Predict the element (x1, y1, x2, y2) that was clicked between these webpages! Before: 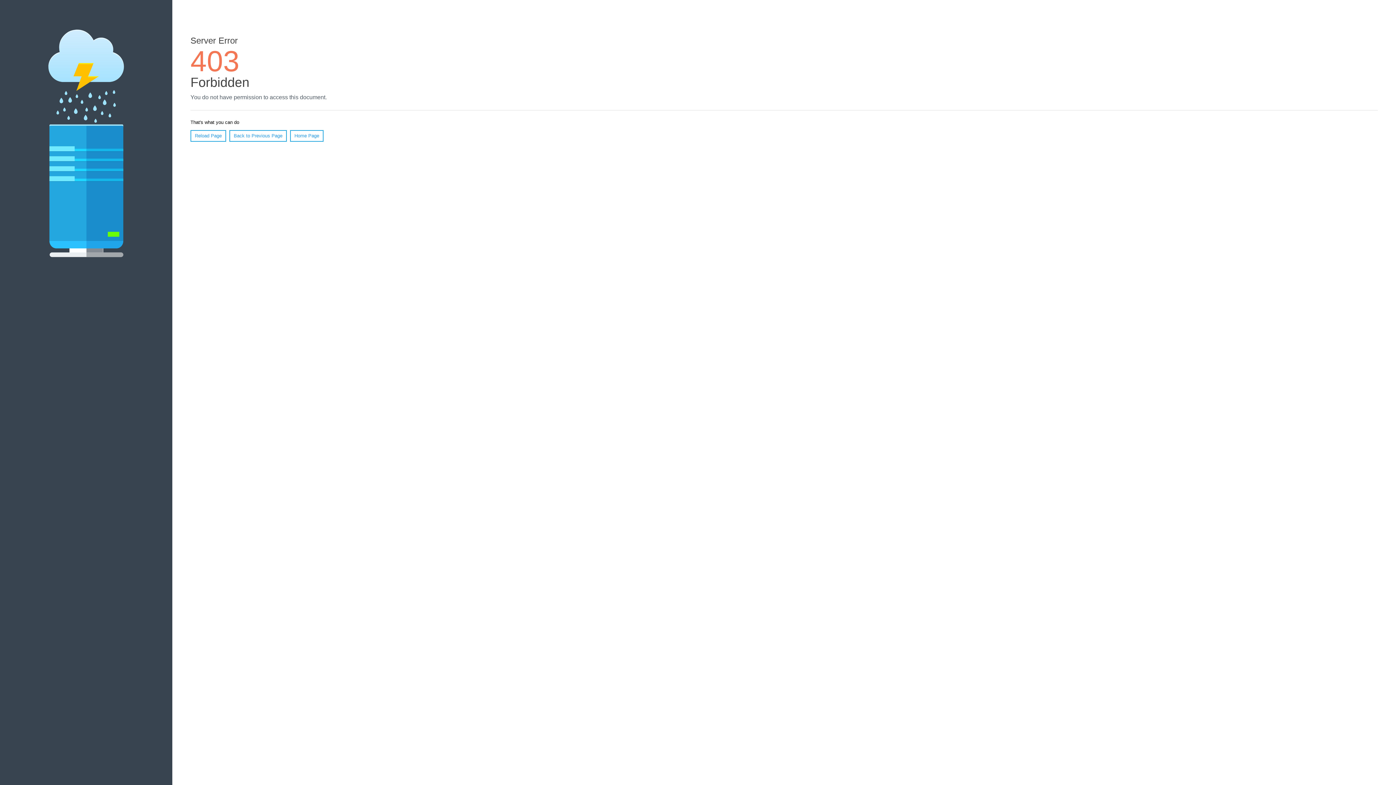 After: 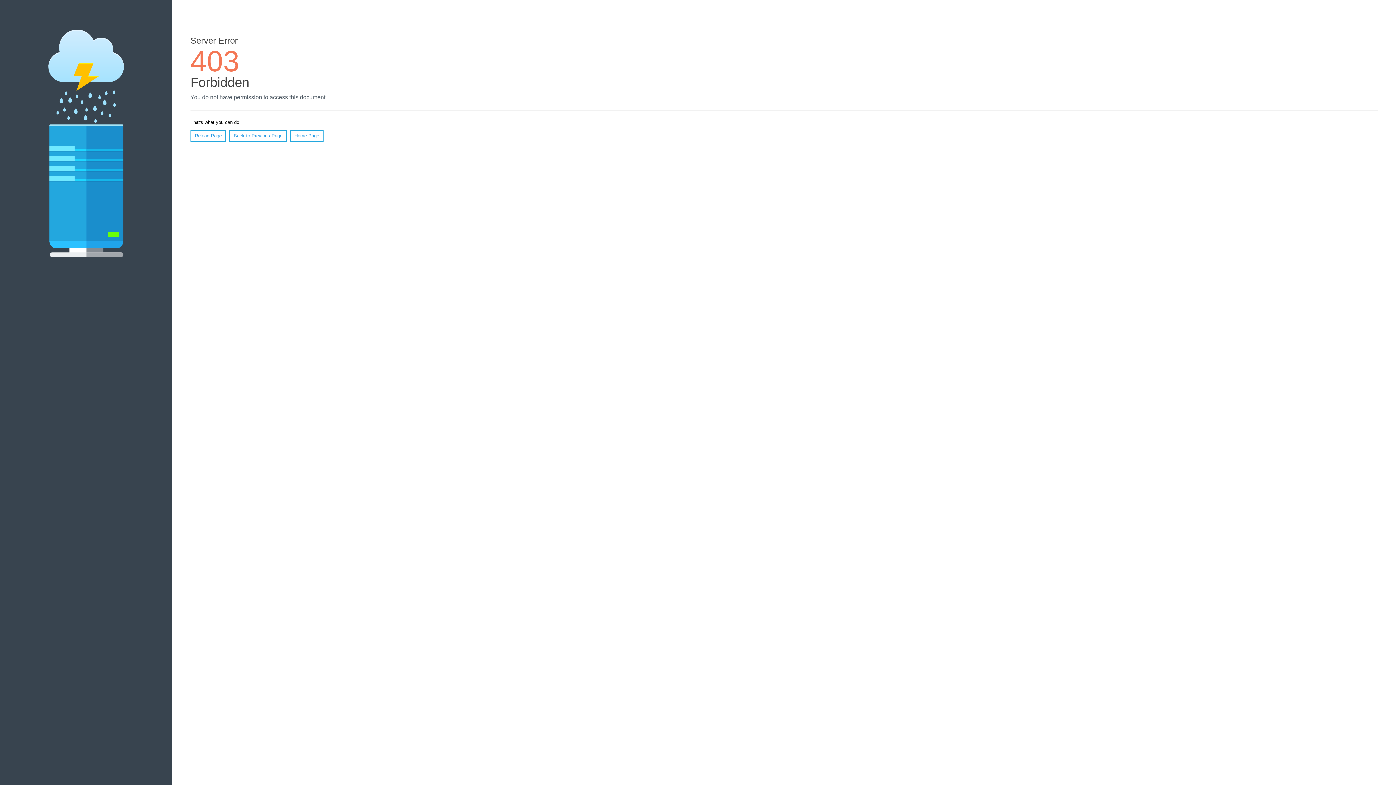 Action: label: Home Page bbox: (290, 130, 323, 141)